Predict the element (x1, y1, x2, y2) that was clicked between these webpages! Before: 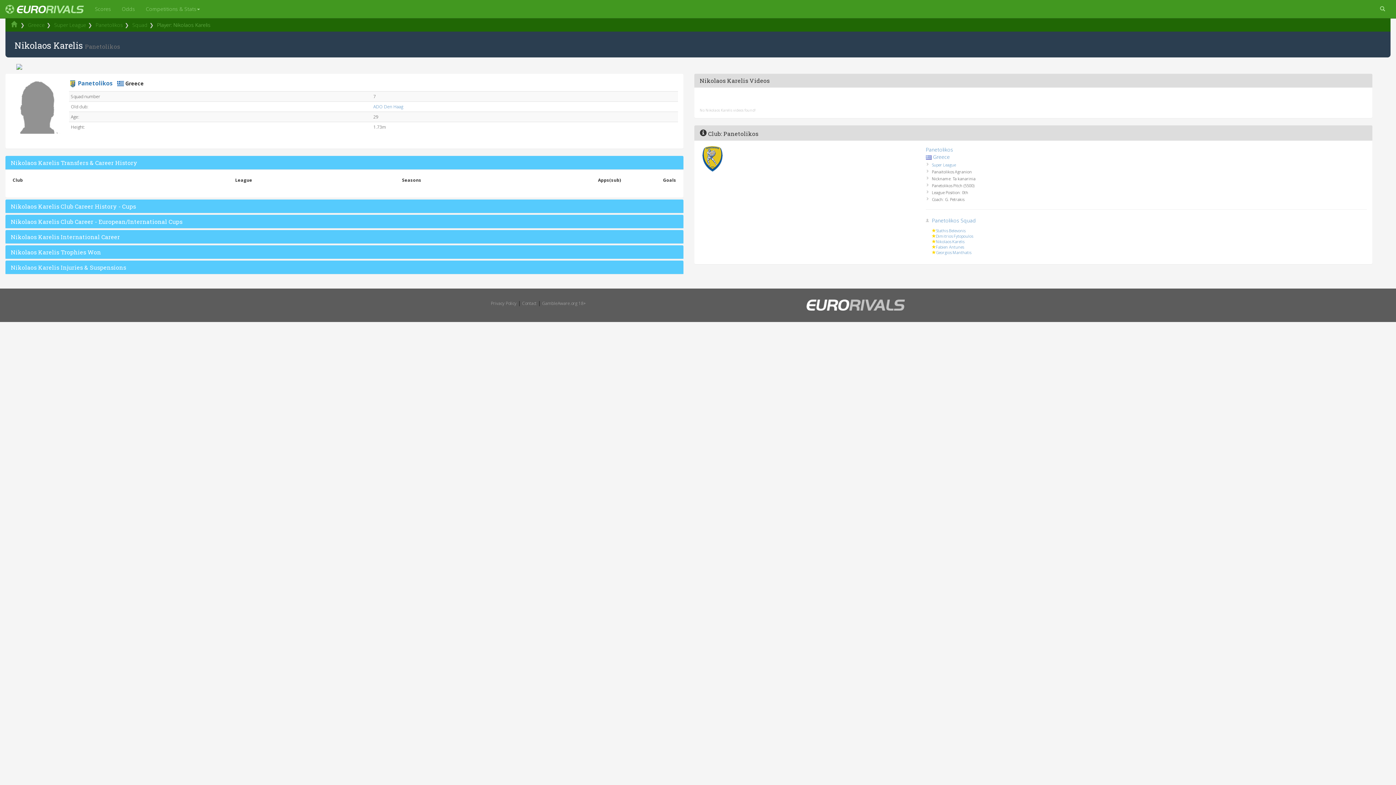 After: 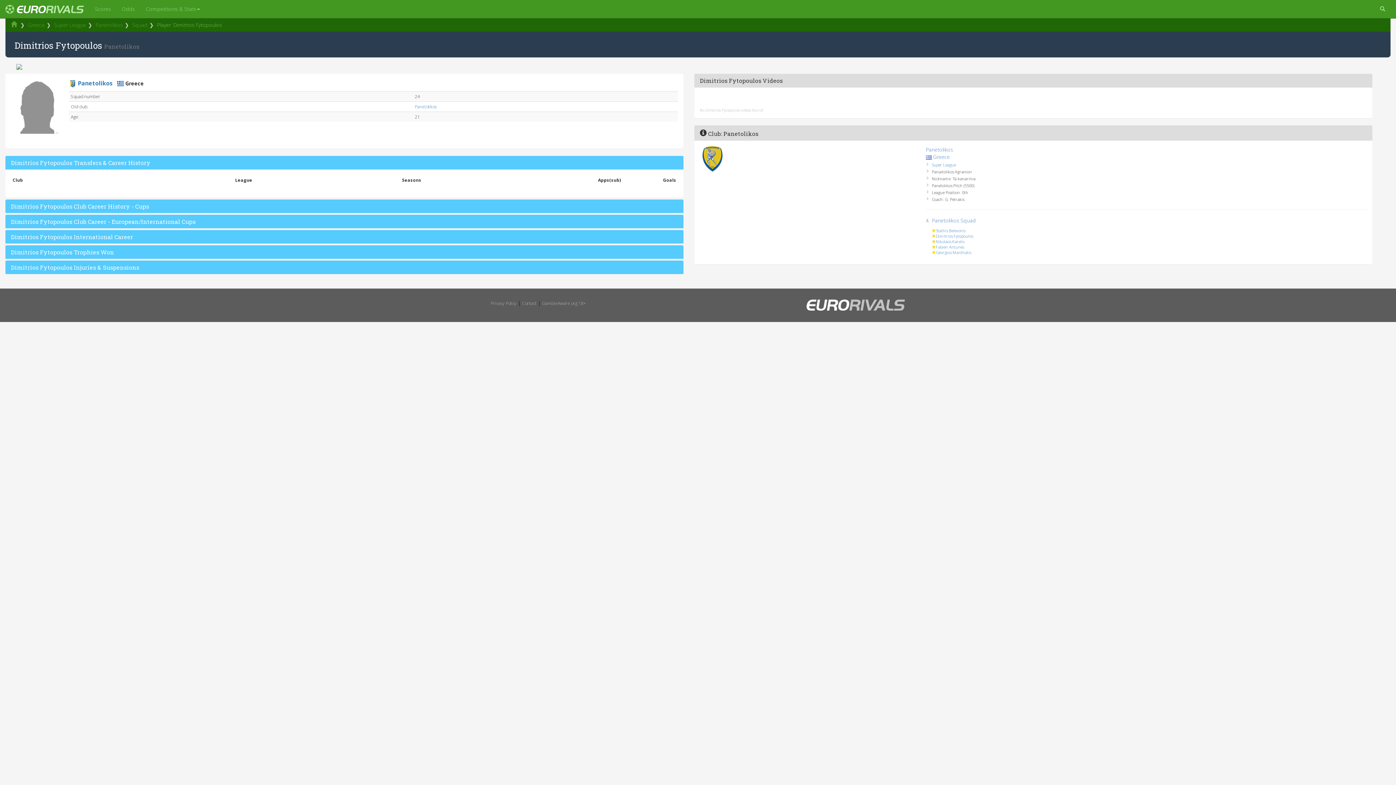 Action: bbox: (936, 233, 973, 238) label: Dimitrios Fytopoulos